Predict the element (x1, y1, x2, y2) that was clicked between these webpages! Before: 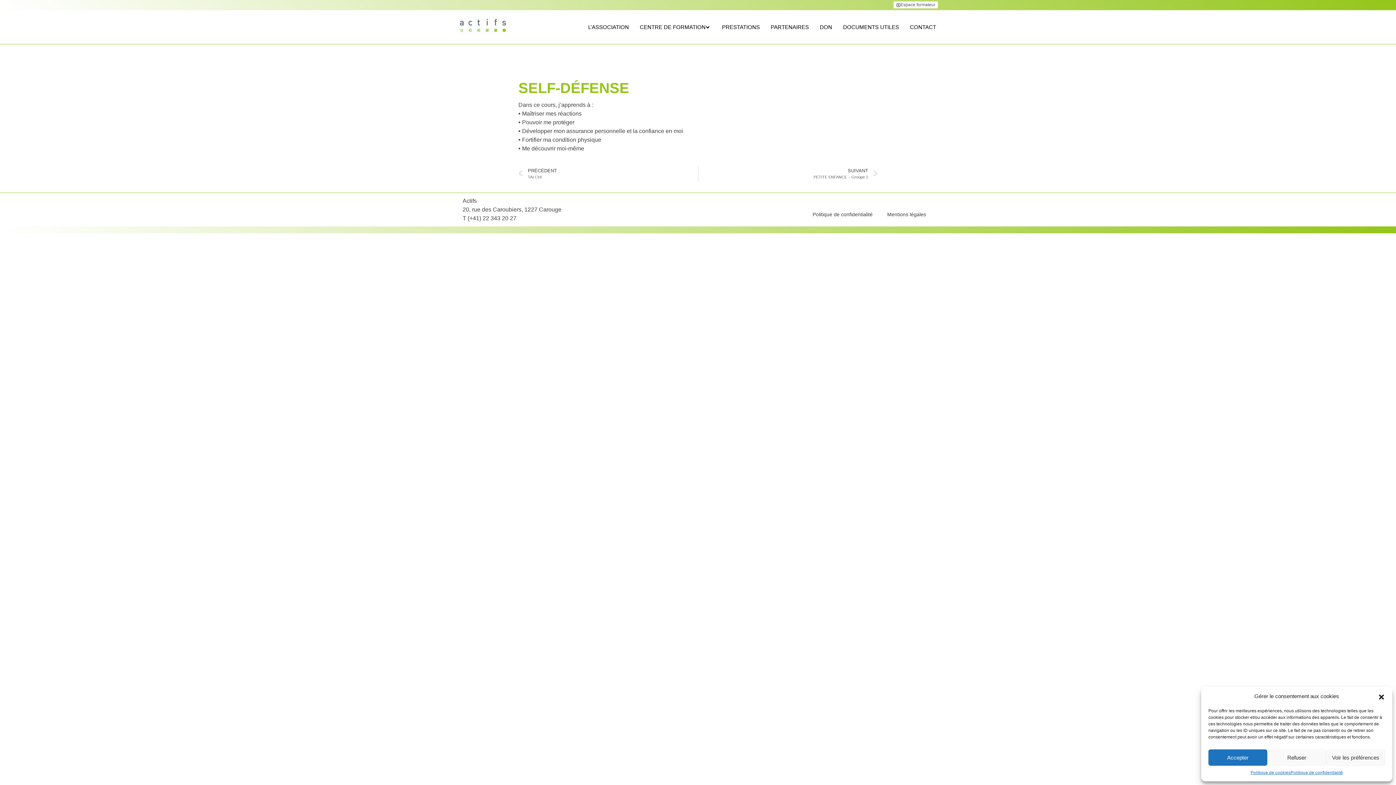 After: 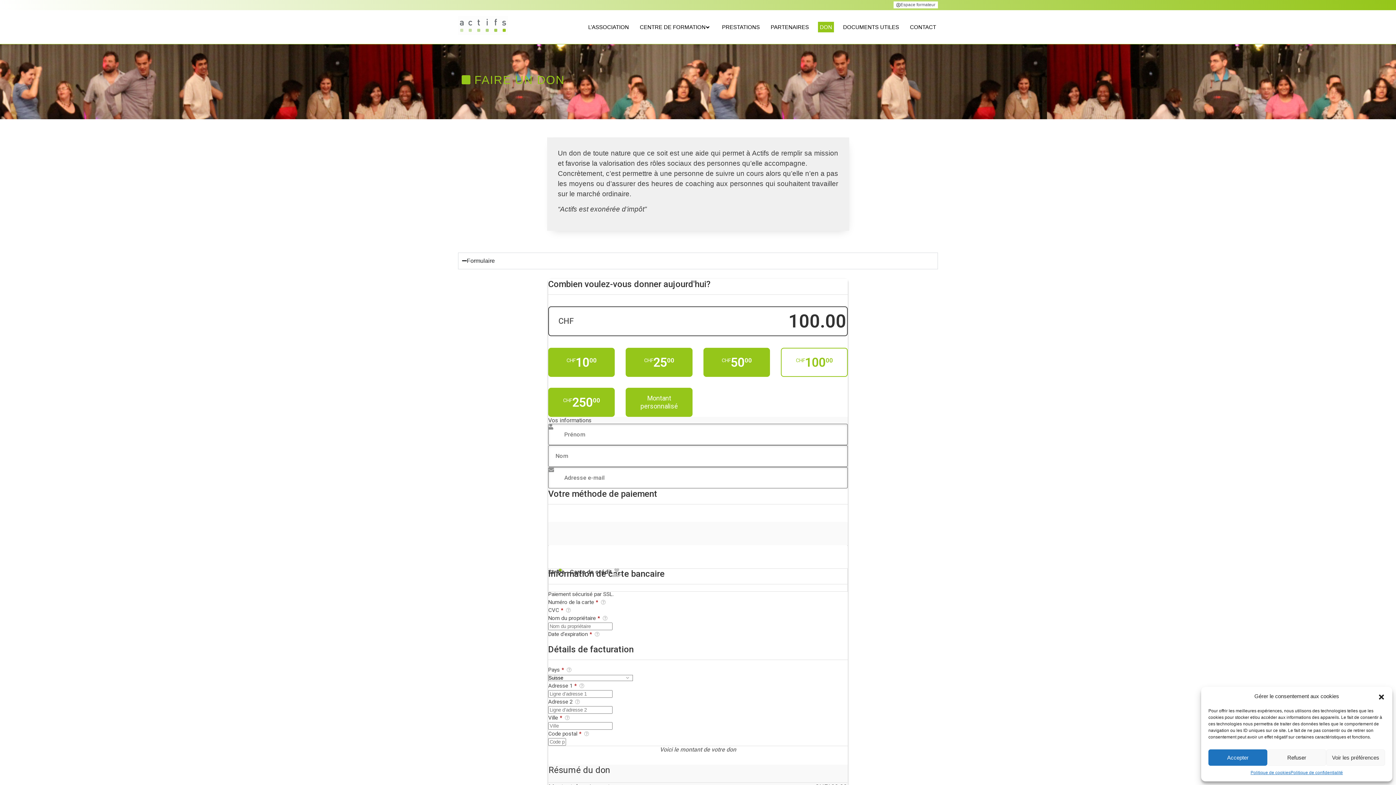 Action: bbox: (818, 21, 834, 32) label: DON